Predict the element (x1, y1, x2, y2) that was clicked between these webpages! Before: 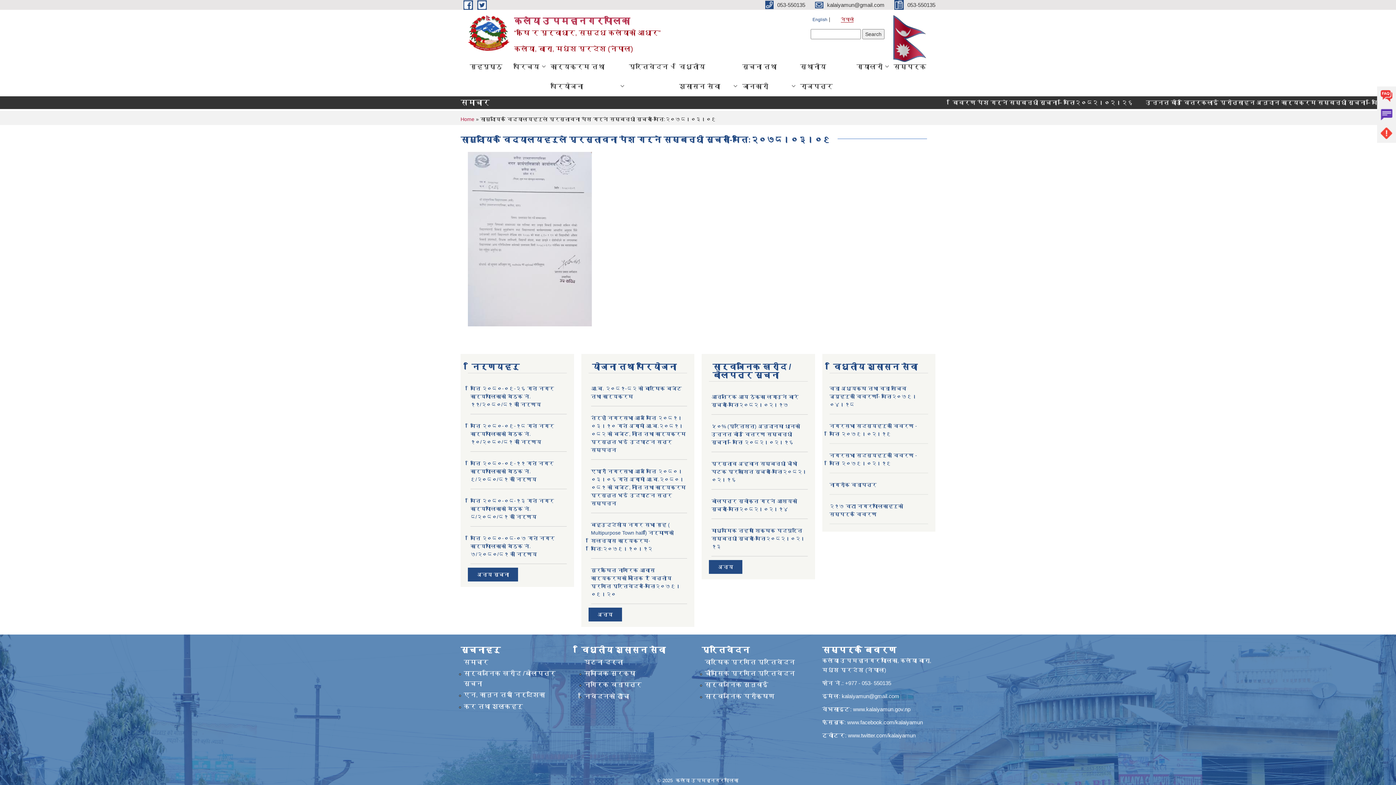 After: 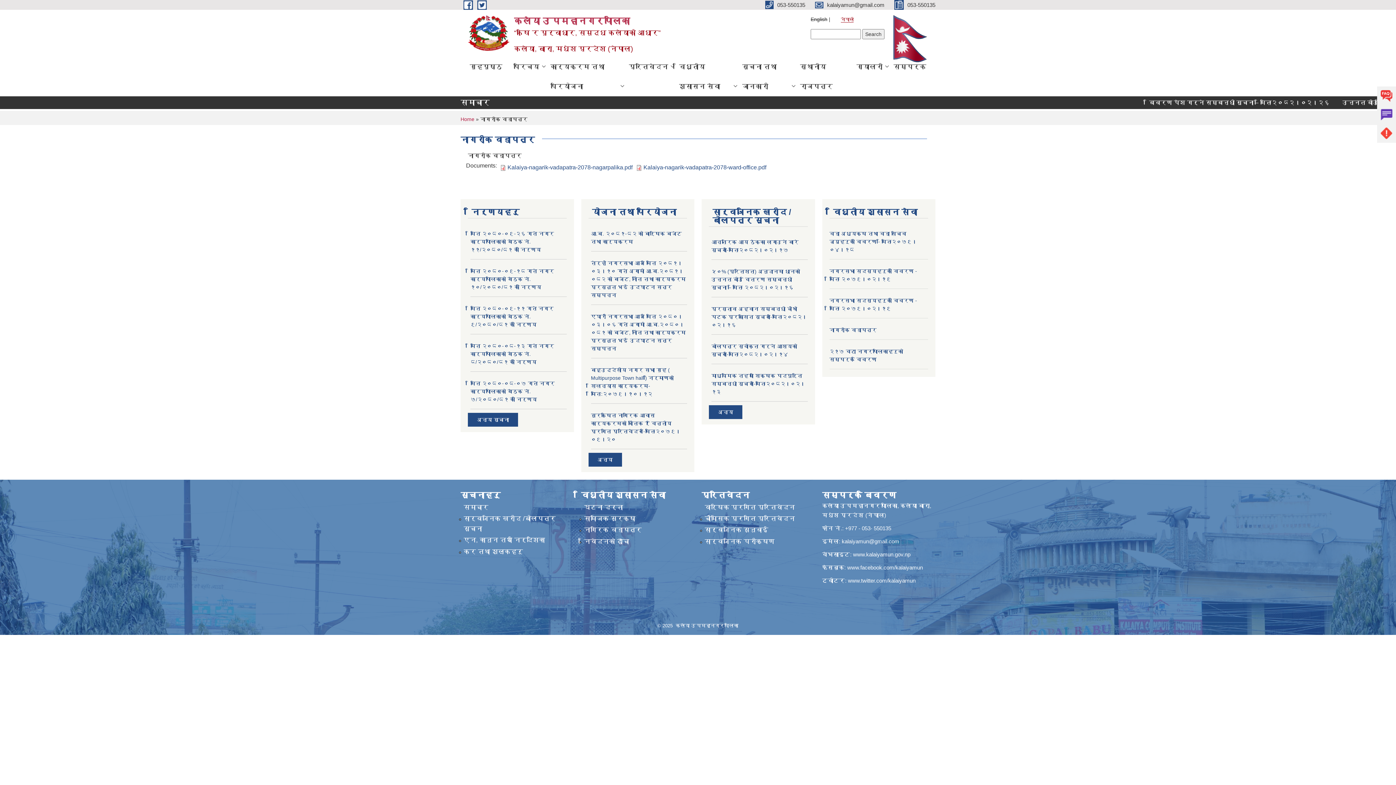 Action: label: नागरीक वडापत्र bbox: (829, 482, 876, 487)